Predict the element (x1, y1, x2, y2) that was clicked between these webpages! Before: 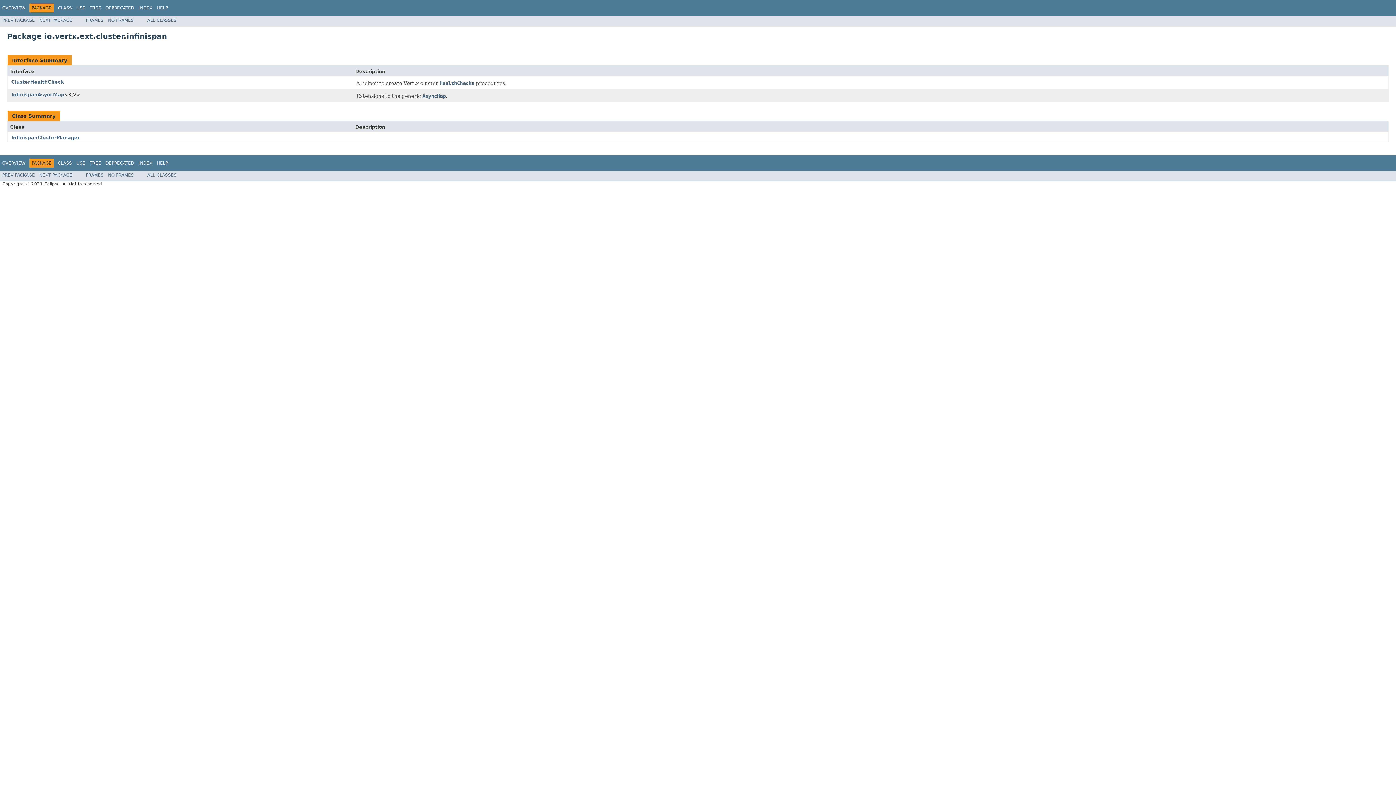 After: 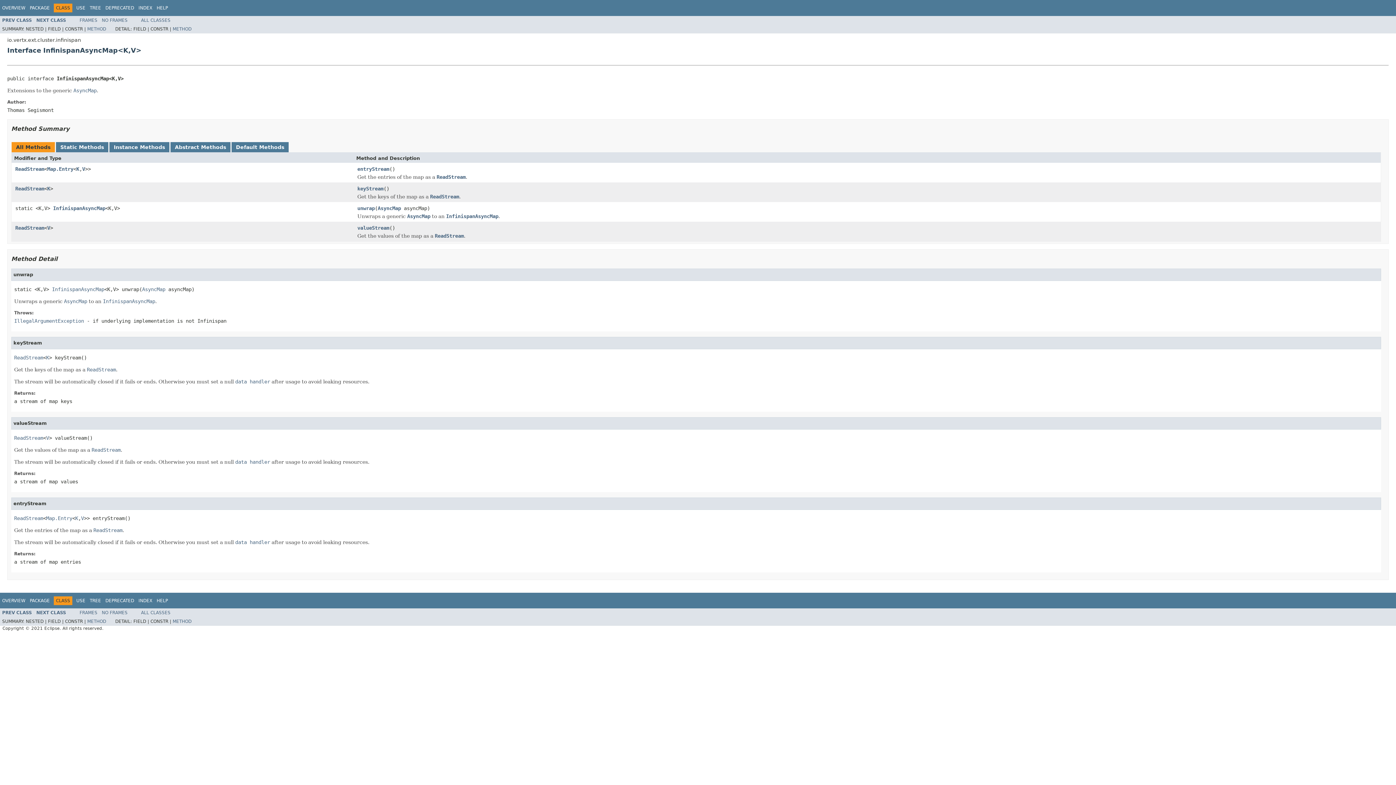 Action: bbox: (11, 91, 64, 97) label: InfinispanAsyncMap